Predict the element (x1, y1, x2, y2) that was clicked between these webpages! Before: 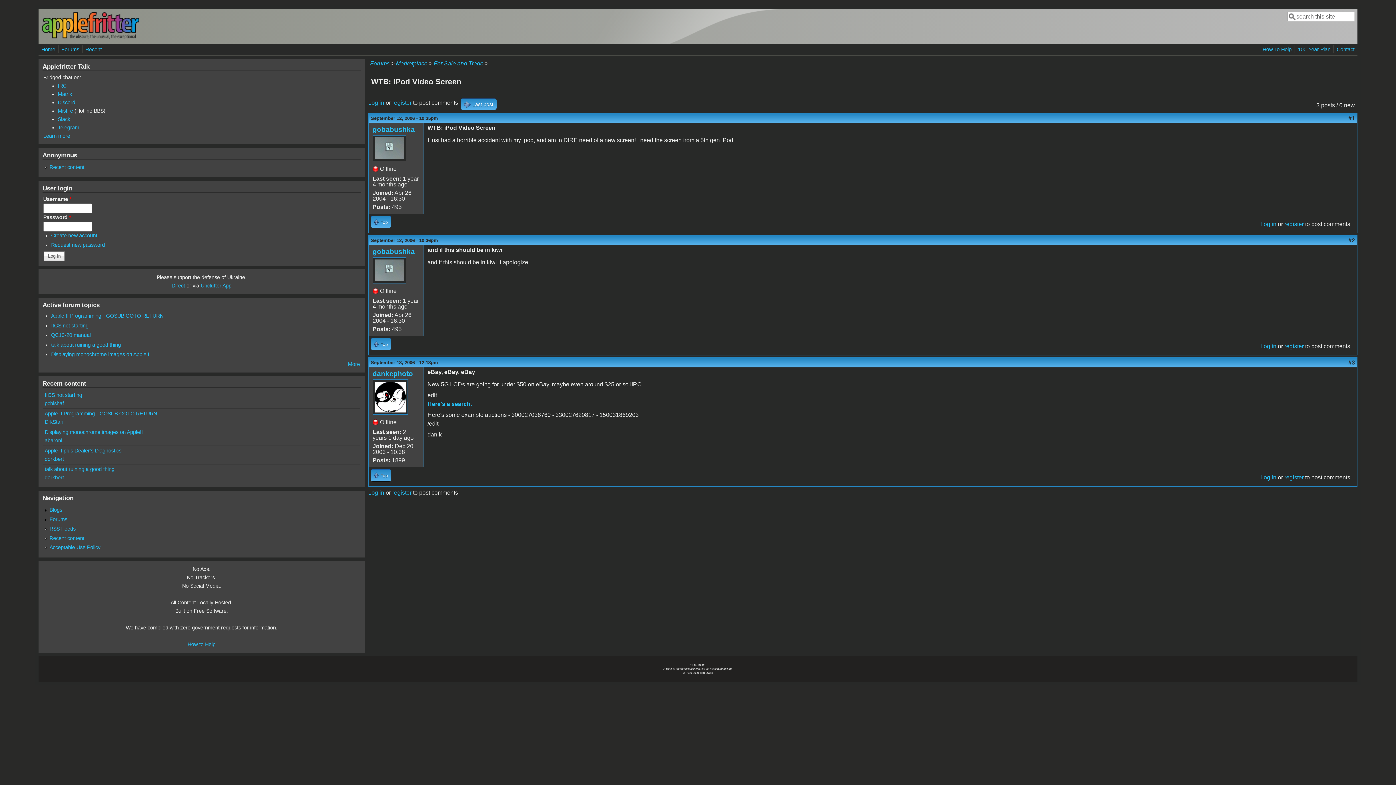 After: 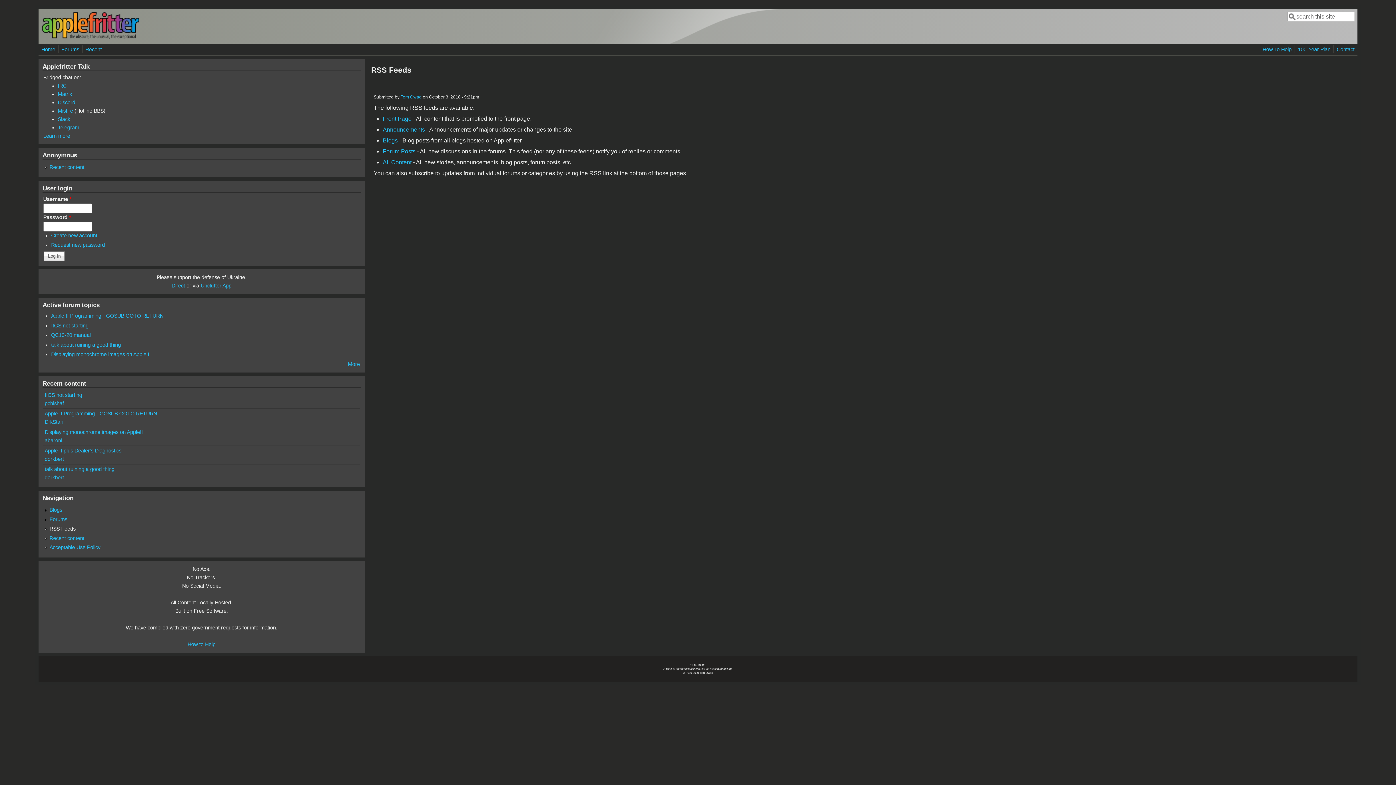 Action: bbox: (49, 526, 75, 531) label: RSS Feeds